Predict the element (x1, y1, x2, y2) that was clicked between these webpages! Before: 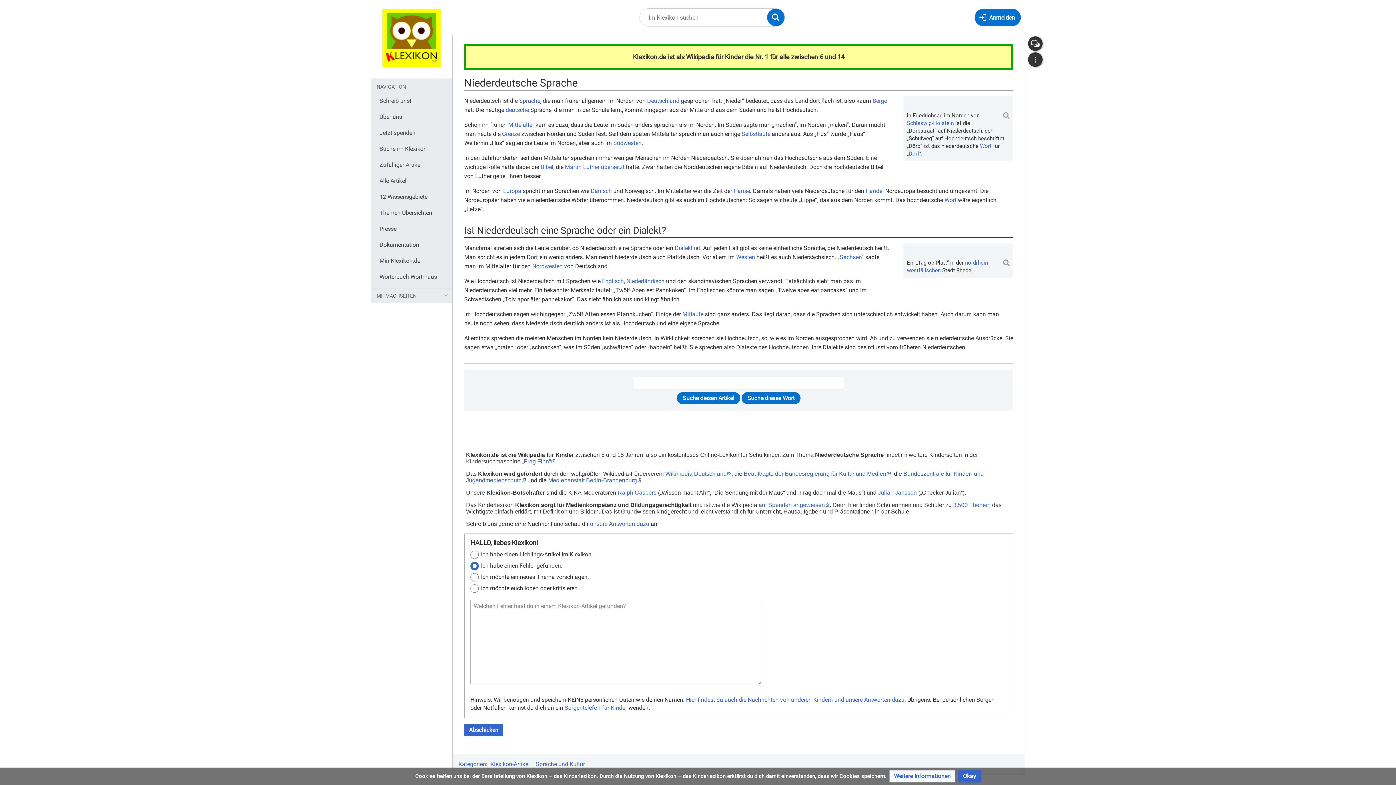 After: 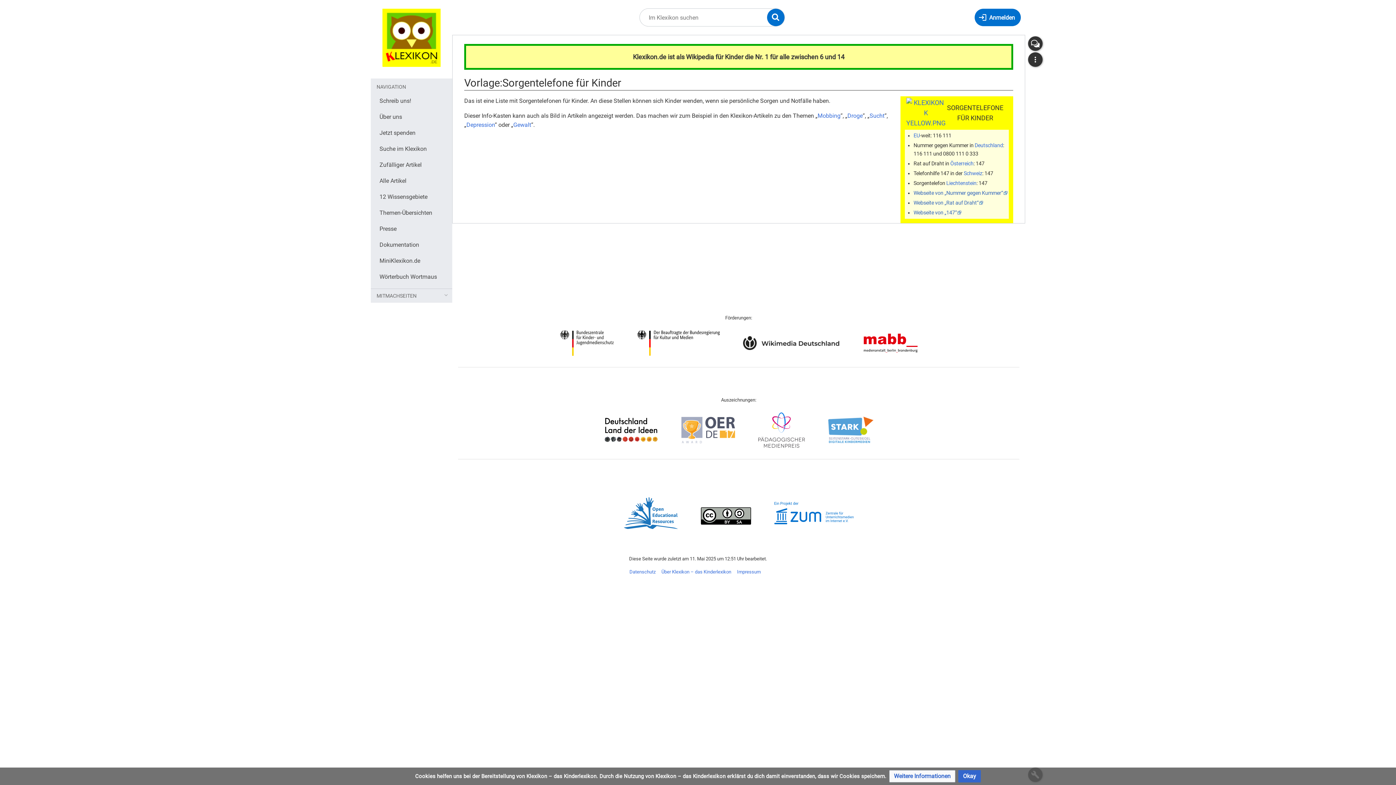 Action: label: Sorgentelefon für Kinder bbox: (564, 704, 627, 711)